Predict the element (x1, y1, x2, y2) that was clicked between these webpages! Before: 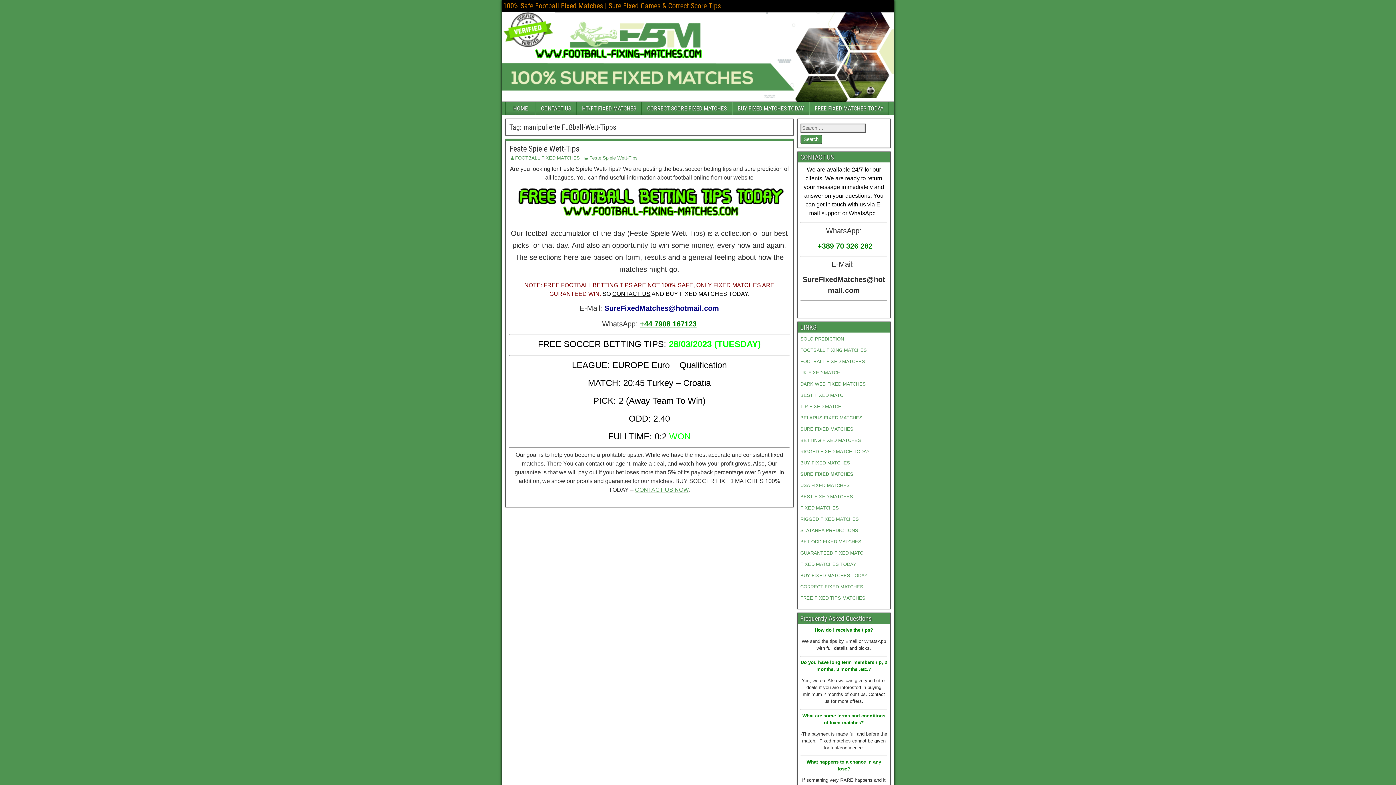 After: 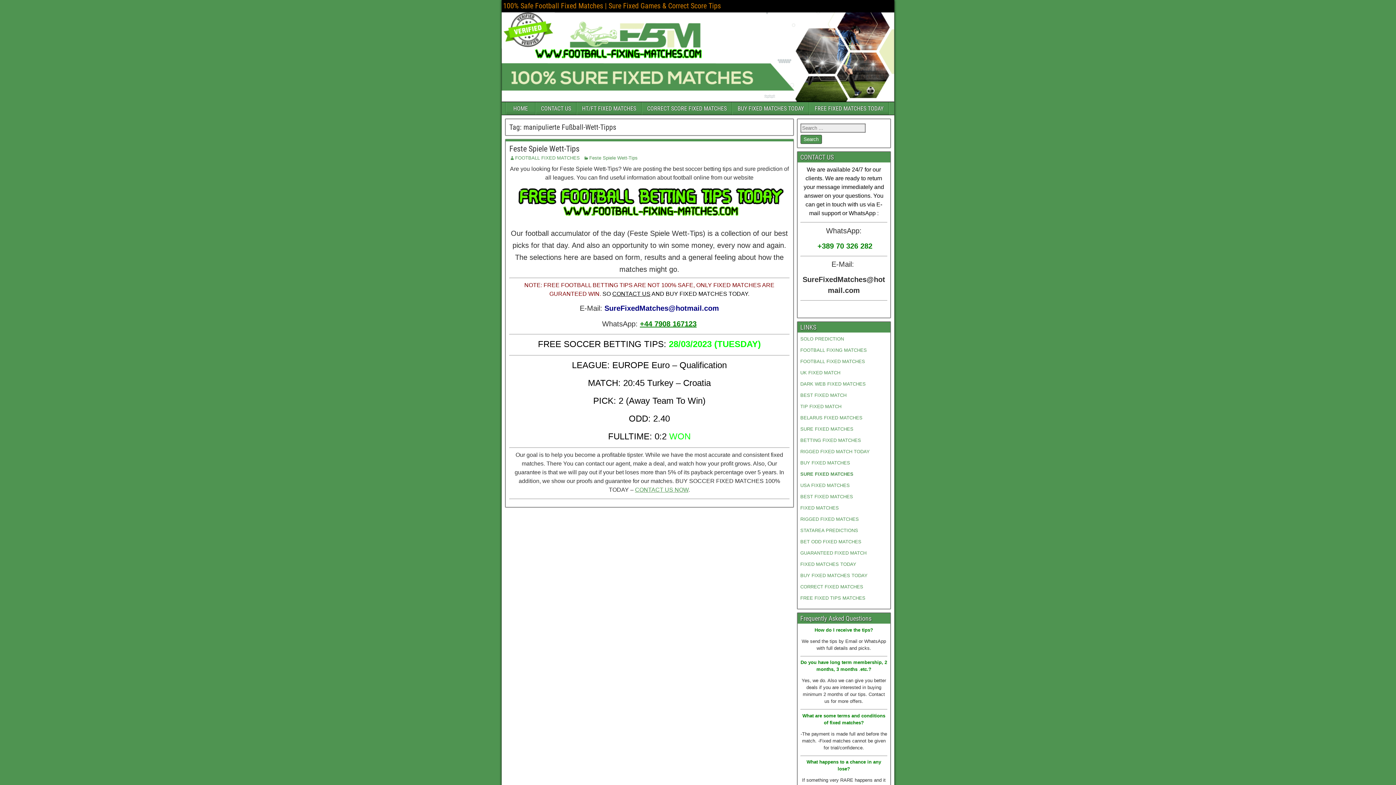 Action: label: BEST FIXED MATCH bbox: (800, 392, 846, 398)